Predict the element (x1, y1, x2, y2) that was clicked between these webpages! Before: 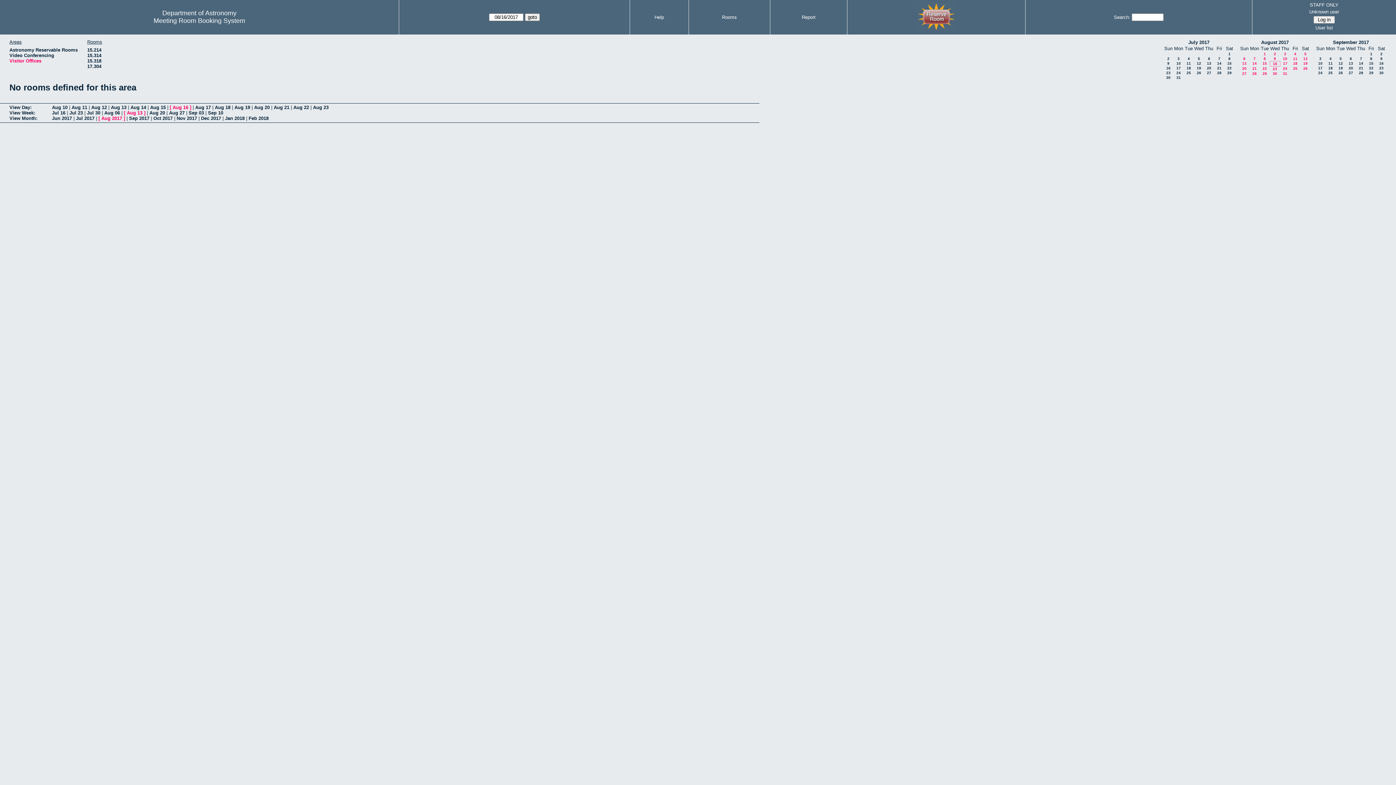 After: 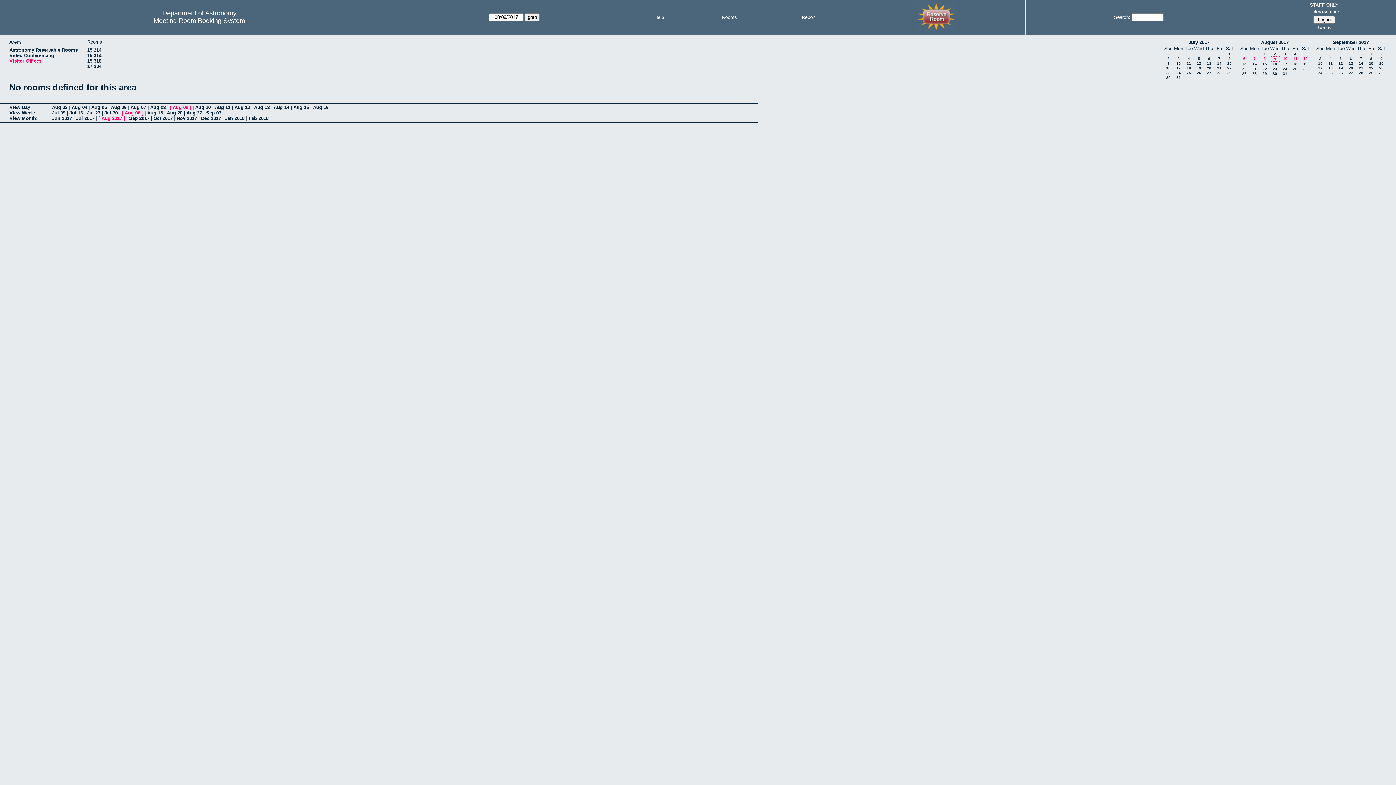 Action: label: Aug 06 bbox: (104, 110, 120, 115)